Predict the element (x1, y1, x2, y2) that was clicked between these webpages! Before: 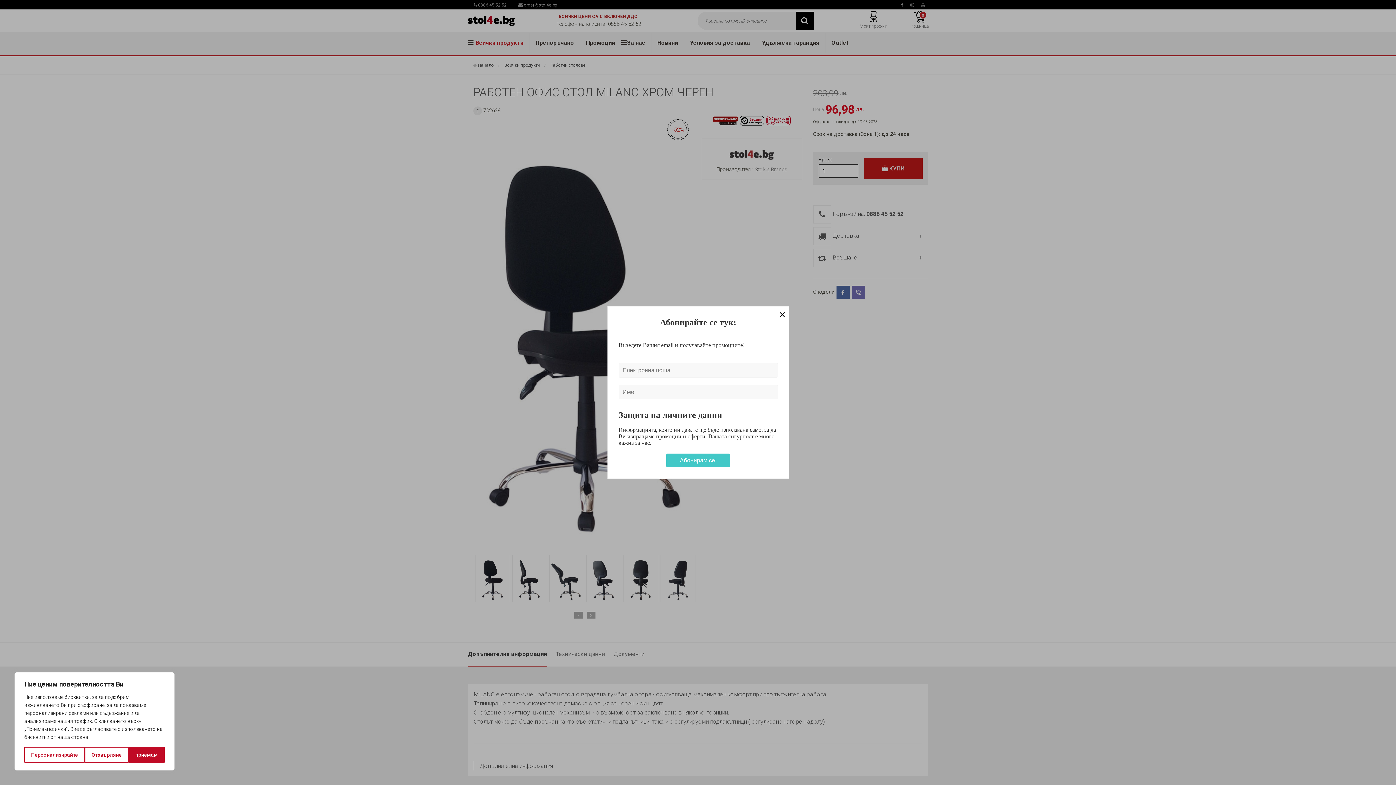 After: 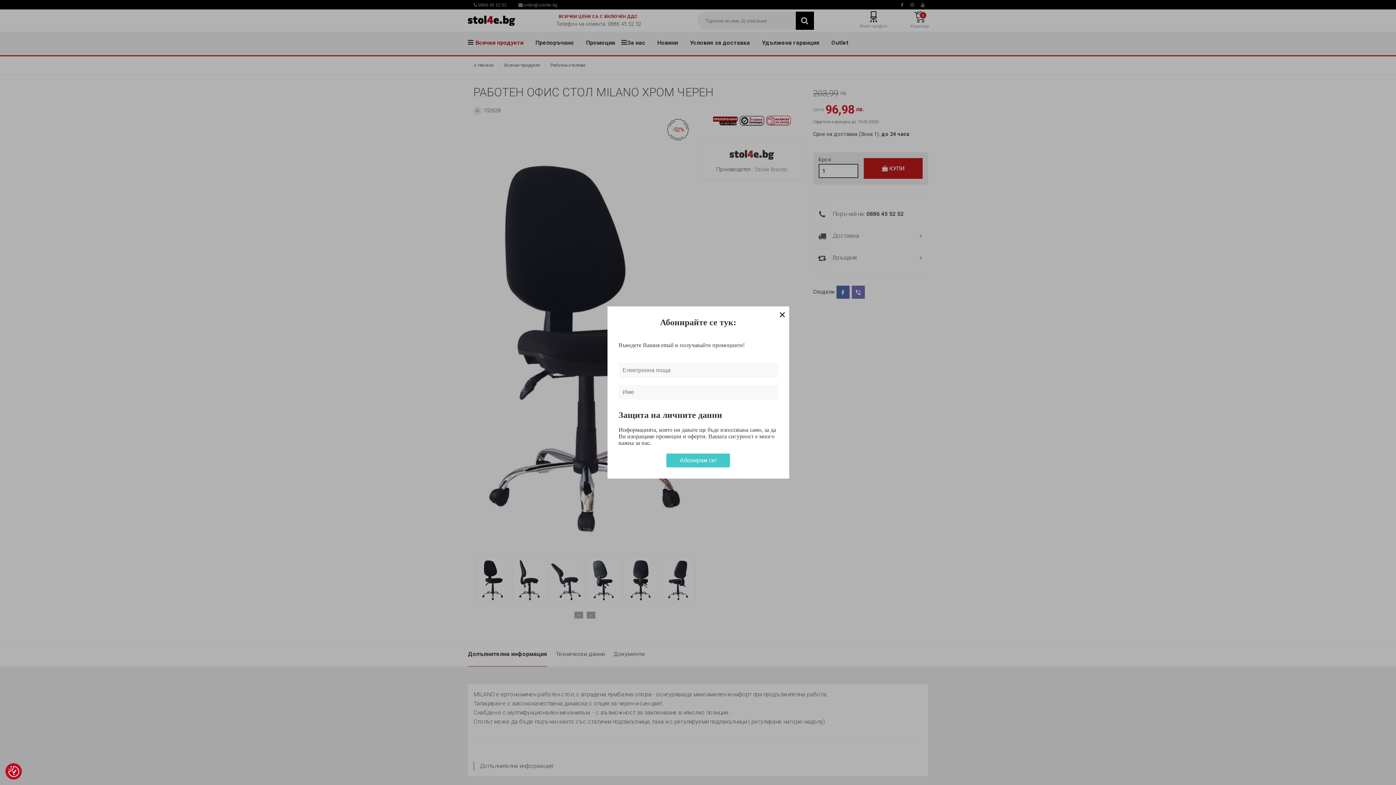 Action: bbox: (128, 747, 164, 763) label: приемам